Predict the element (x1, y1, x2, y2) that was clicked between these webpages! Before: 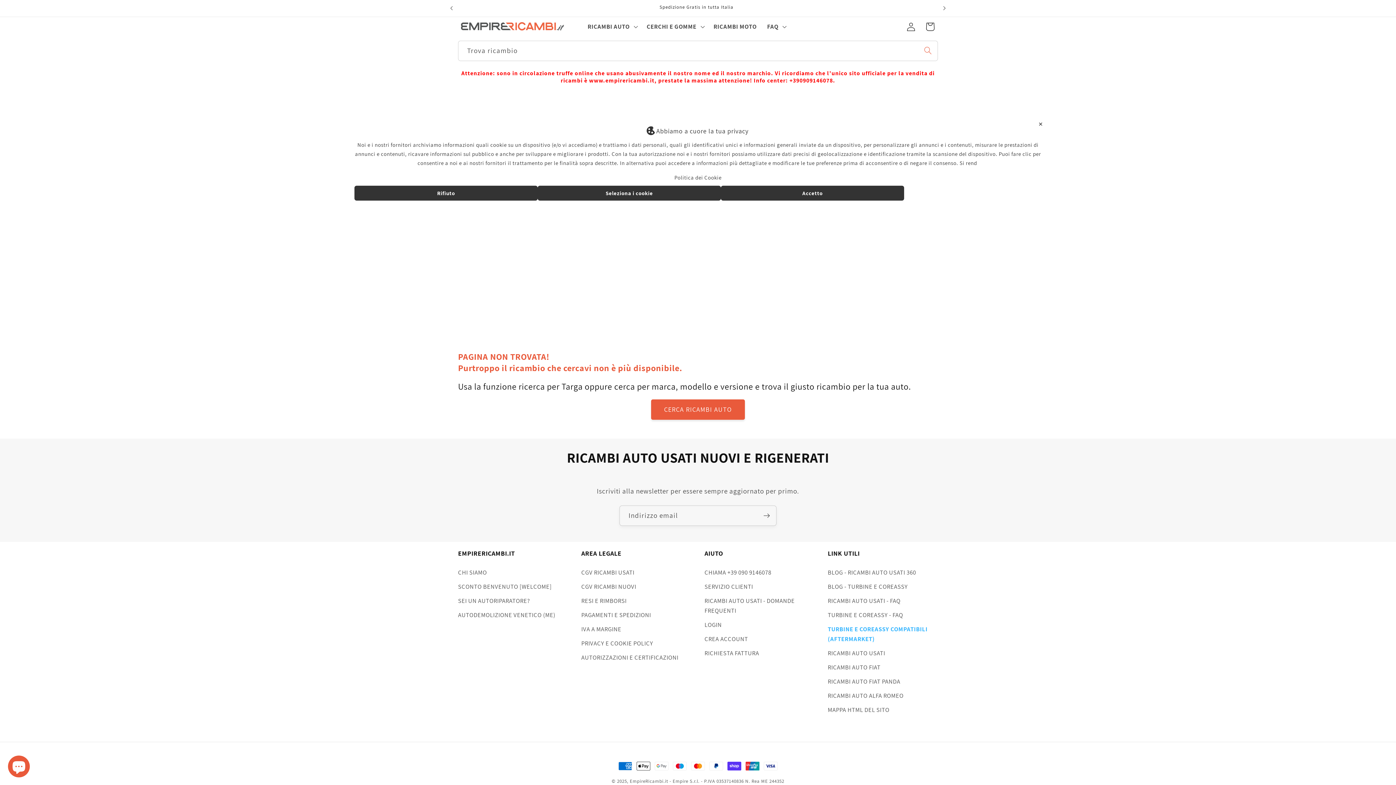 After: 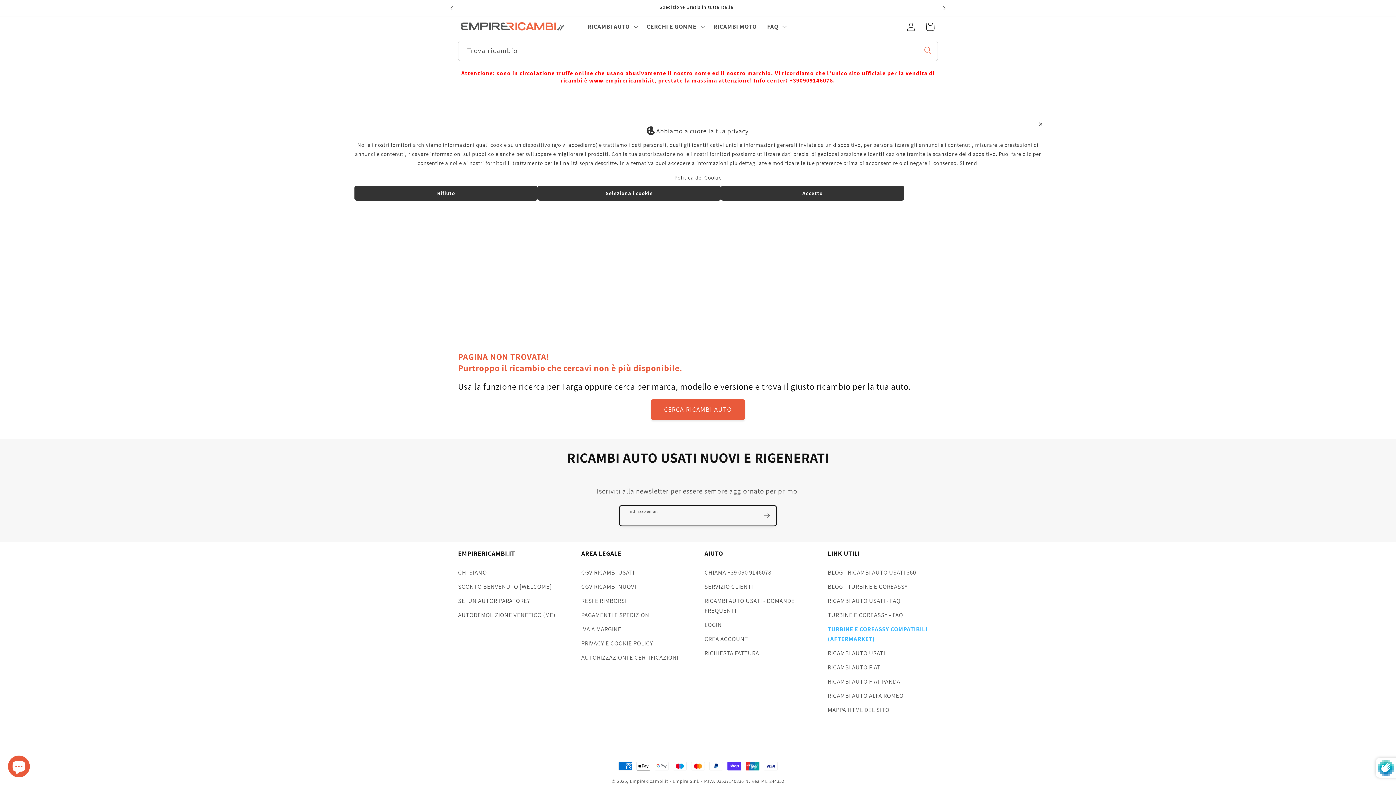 Action: bbox: (757, 505, 776, 526) label: Iscriviti